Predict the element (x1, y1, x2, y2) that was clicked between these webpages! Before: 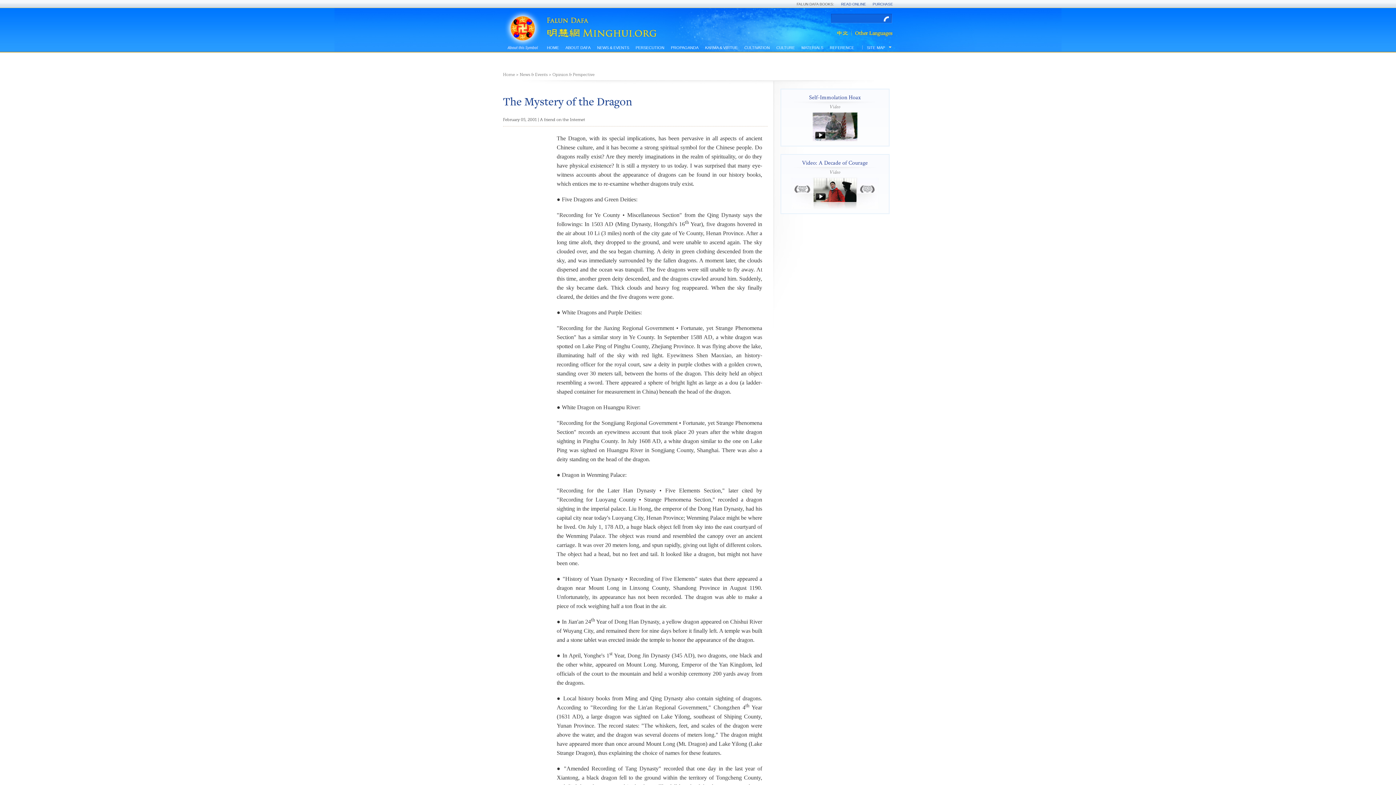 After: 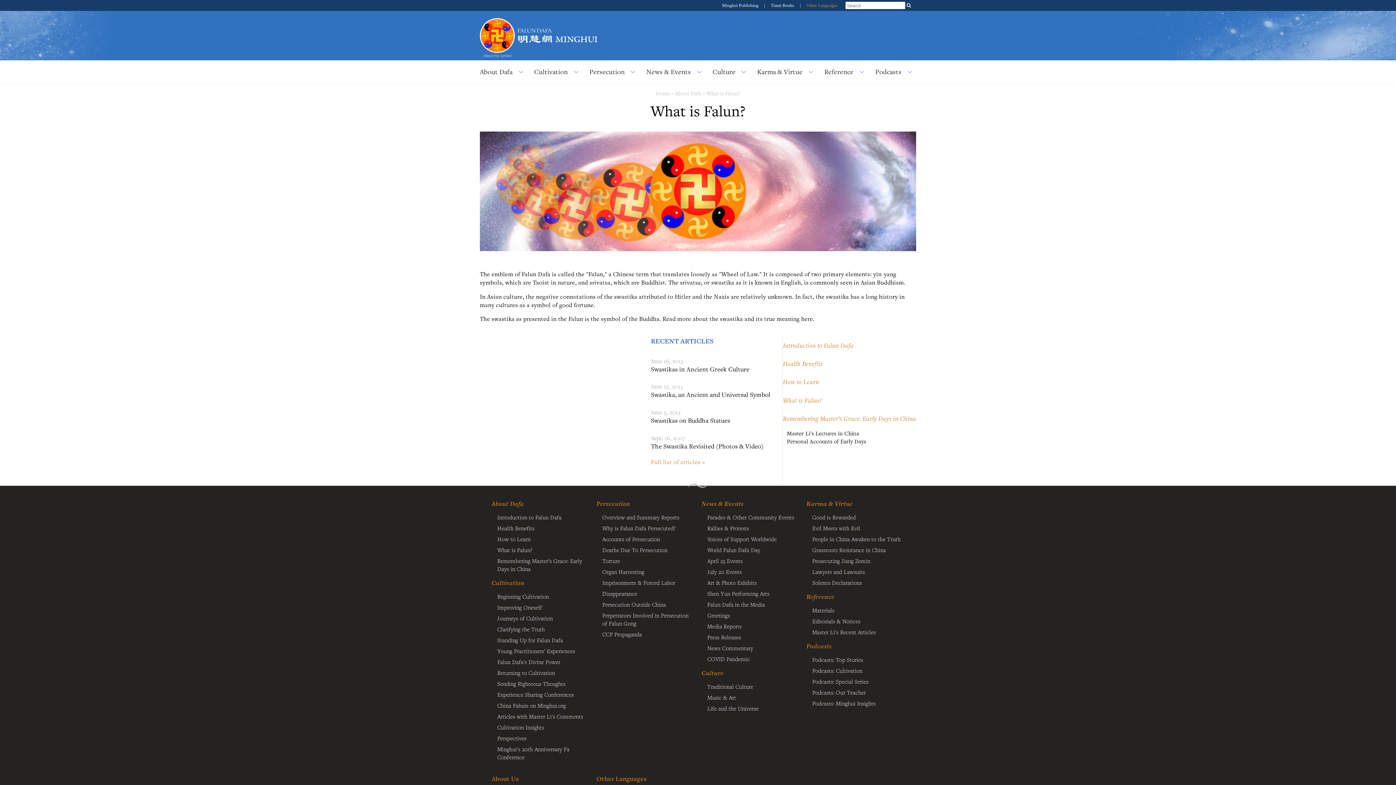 Action: bbox: (506, 15, 538, 22)